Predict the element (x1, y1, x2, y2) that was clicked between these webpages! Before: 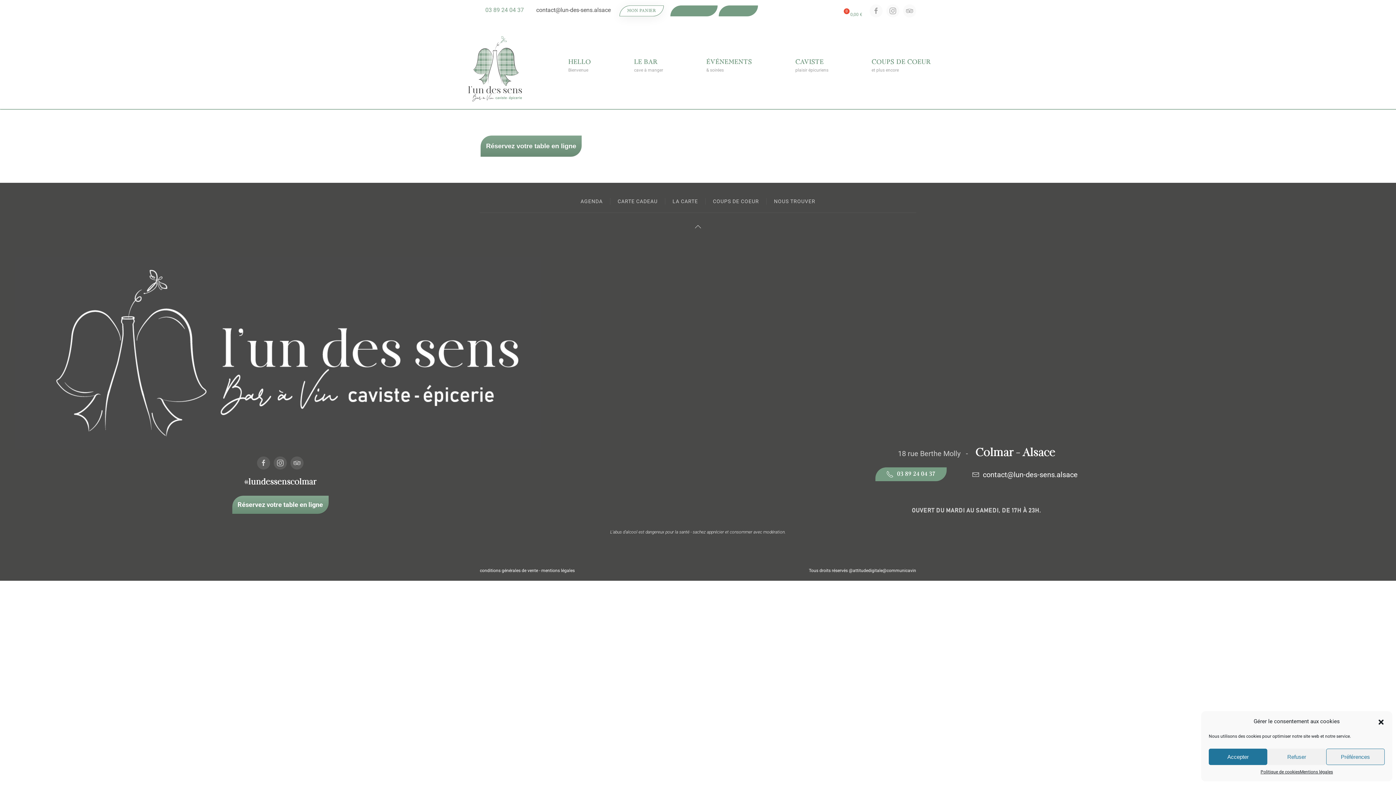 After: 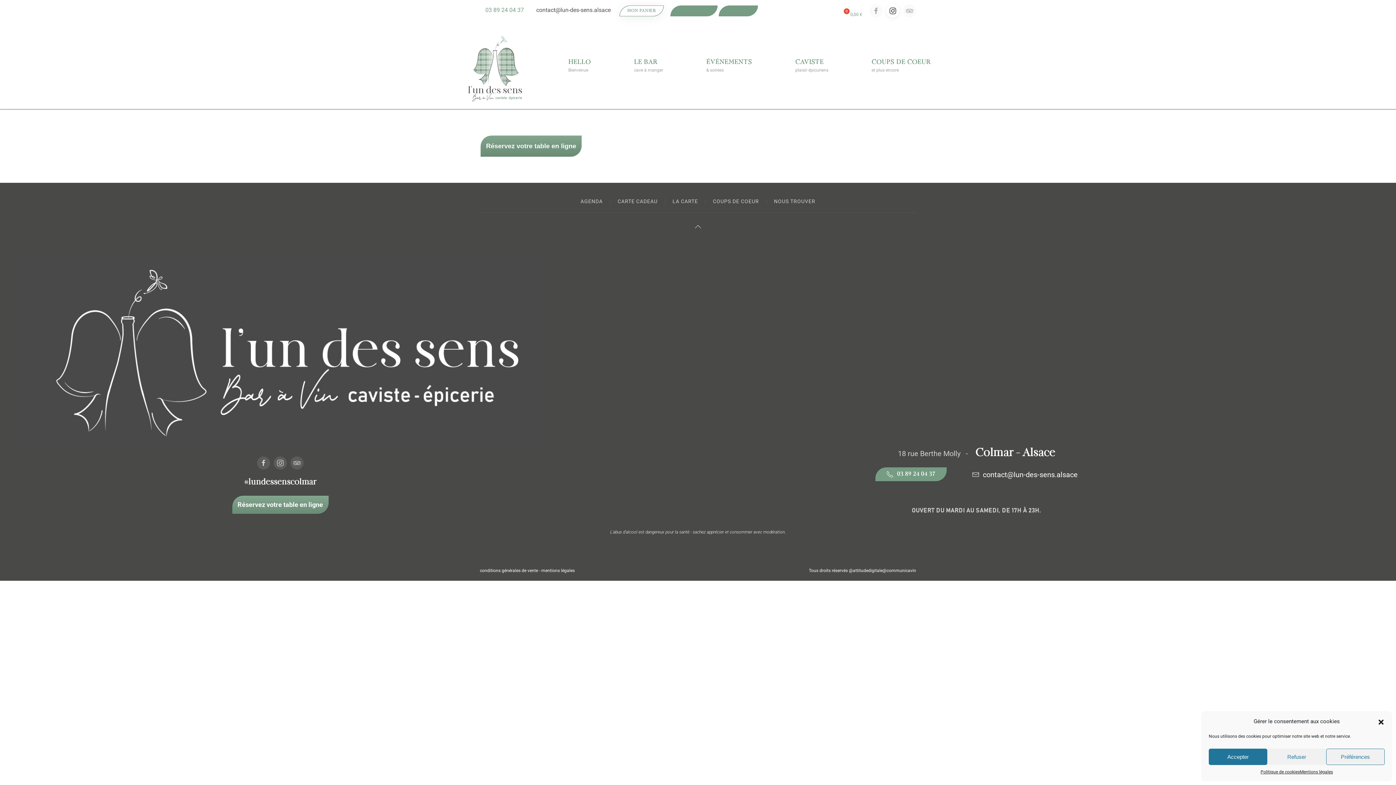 Action: bbox: (886, 4, 899, 17)